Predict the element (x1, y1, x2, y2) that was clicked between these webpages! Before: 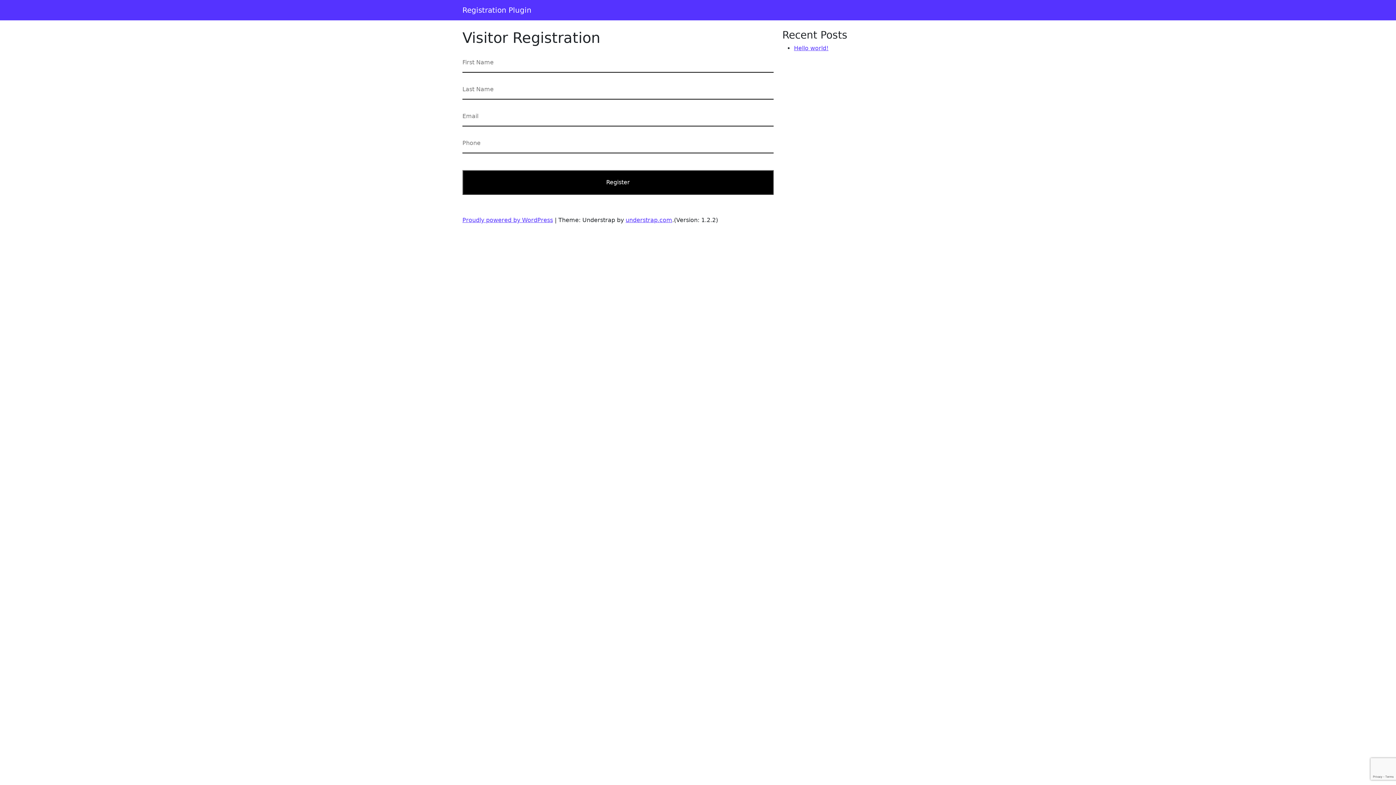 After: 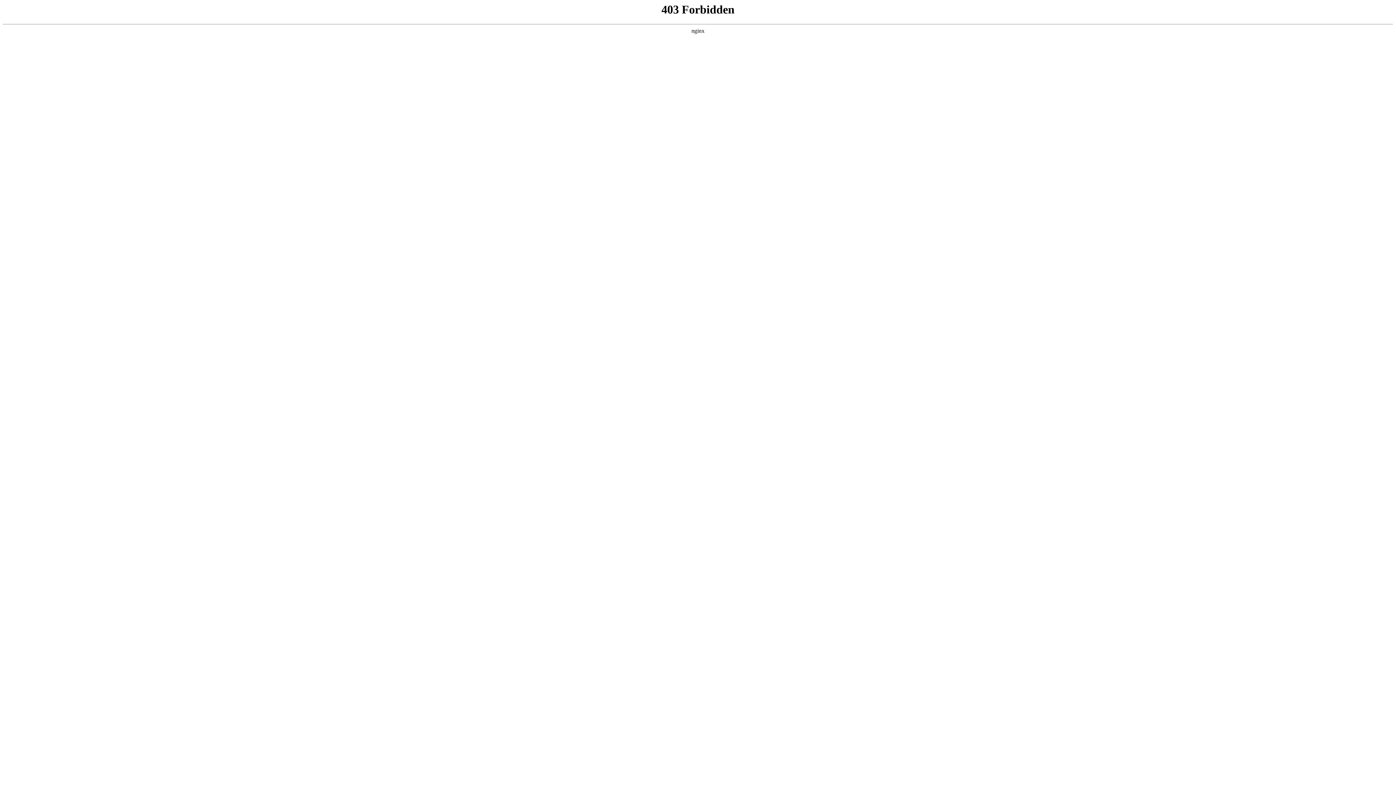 Action: label: Proudly powered by WordPress bbox: (462, 216, 553, 223)